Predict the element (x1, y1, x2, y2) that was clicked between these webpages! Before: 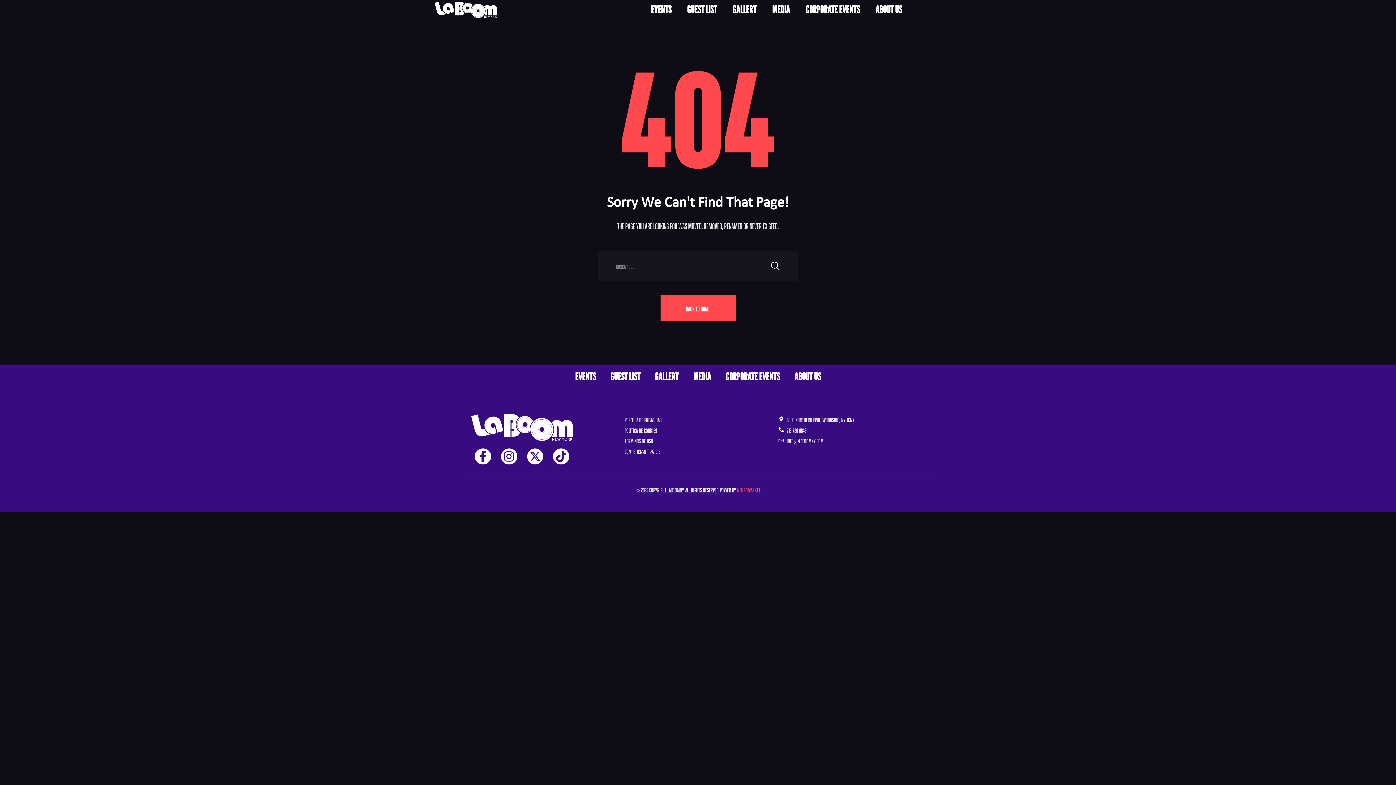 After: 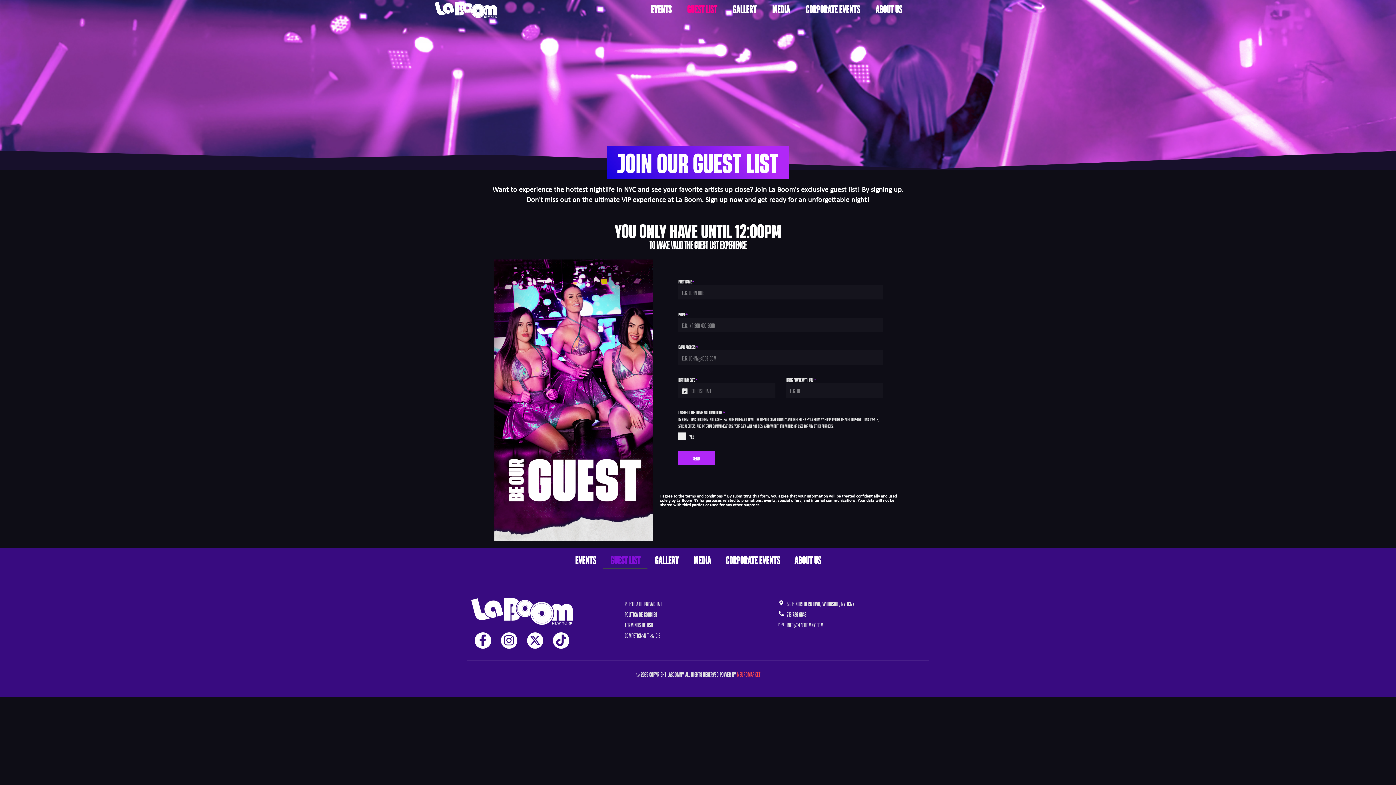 Action: label: GUEST LIST bbox: (679, 4, 724, 14)